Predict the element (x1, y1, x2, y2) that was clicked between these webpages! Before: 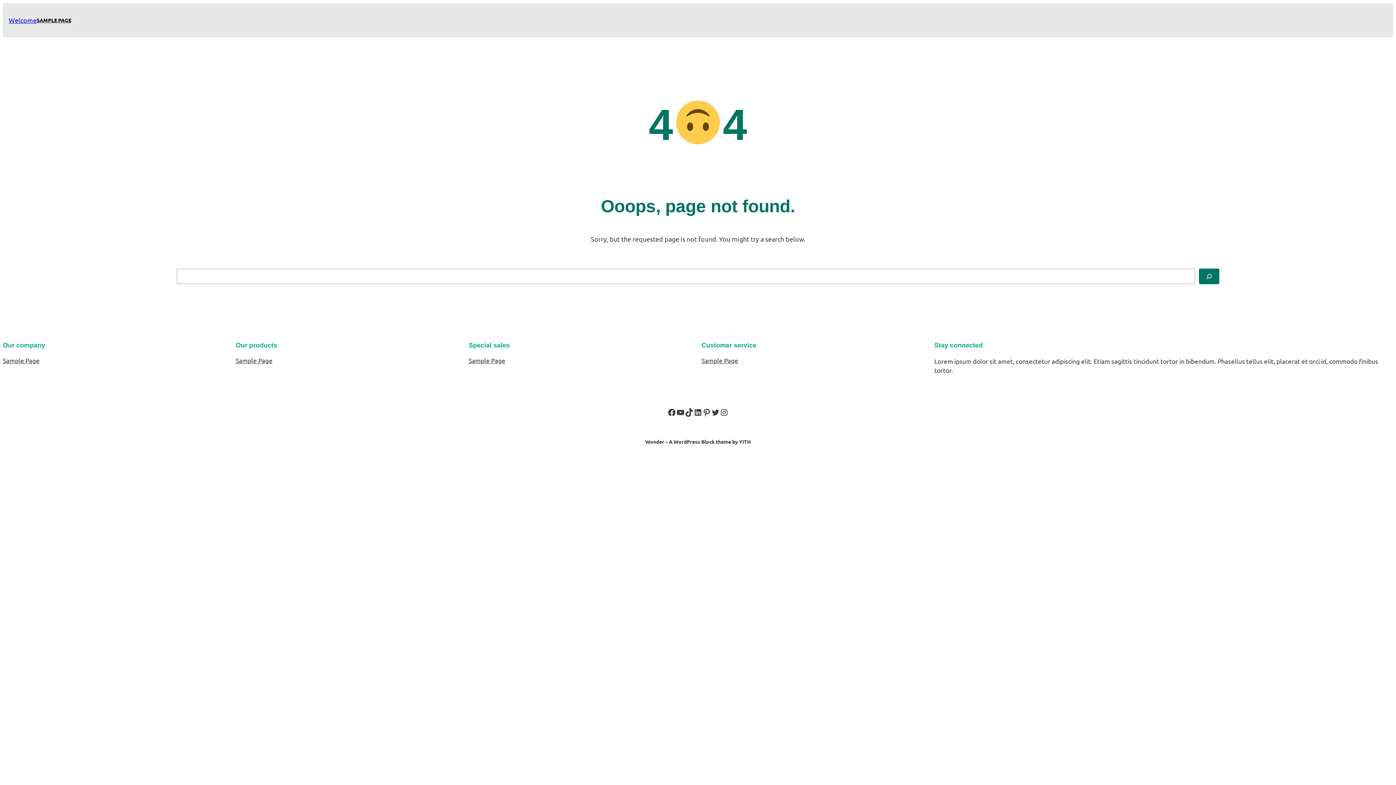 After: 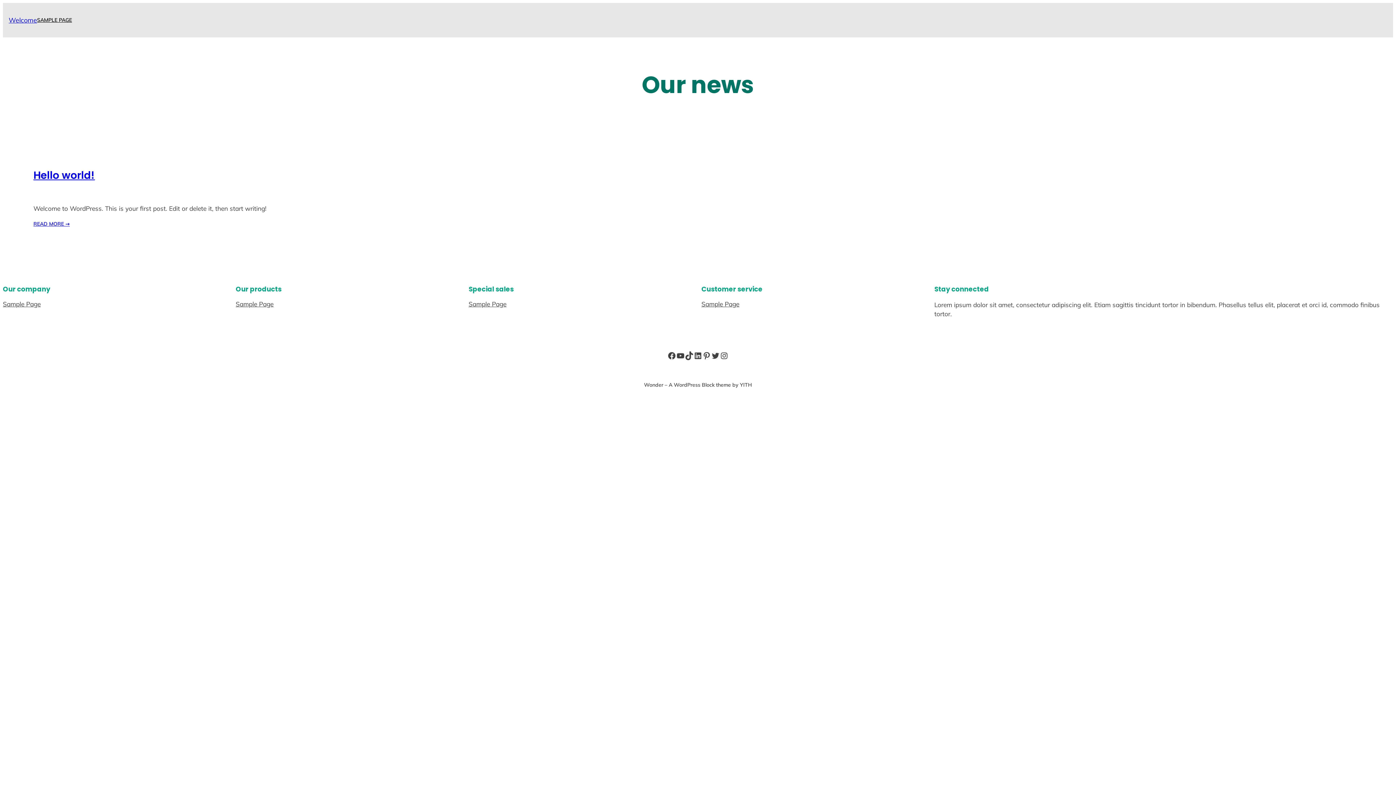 Action: label: Welcome bbox: (8, 16, 36, 24)